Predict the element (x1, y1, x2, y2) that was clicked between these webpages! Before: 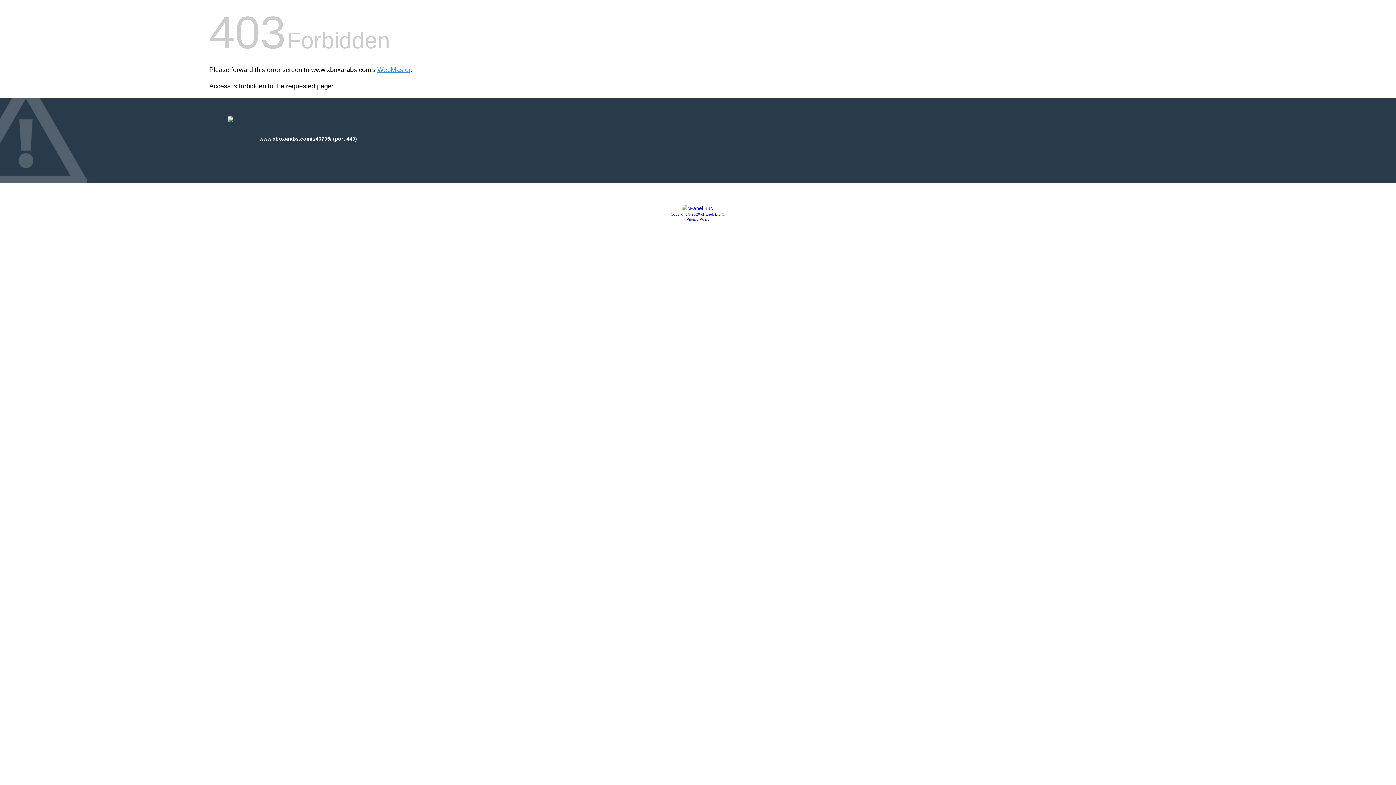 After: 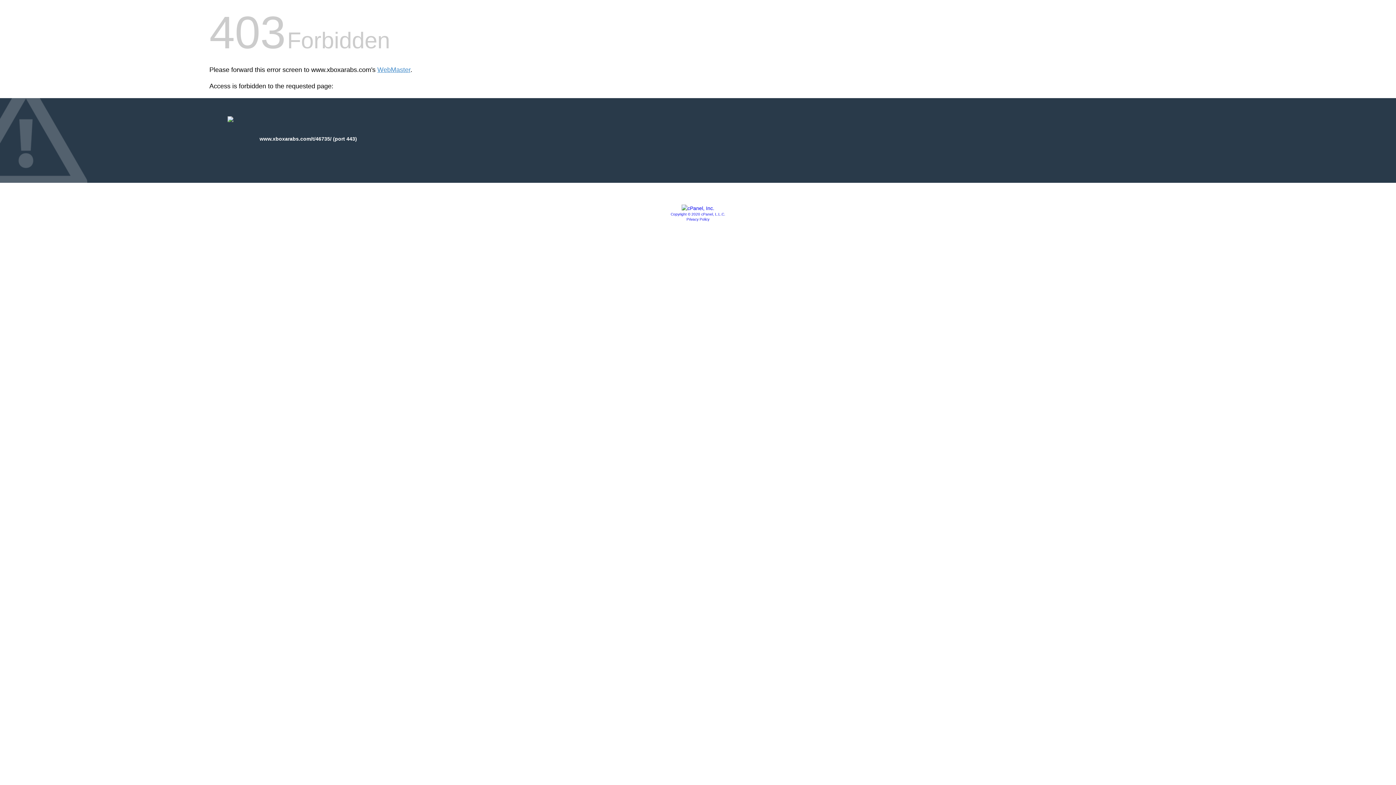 Action: label: Copyright © 2020 cPanel, L.L.C. bbox: (670, 212, 725, 216)